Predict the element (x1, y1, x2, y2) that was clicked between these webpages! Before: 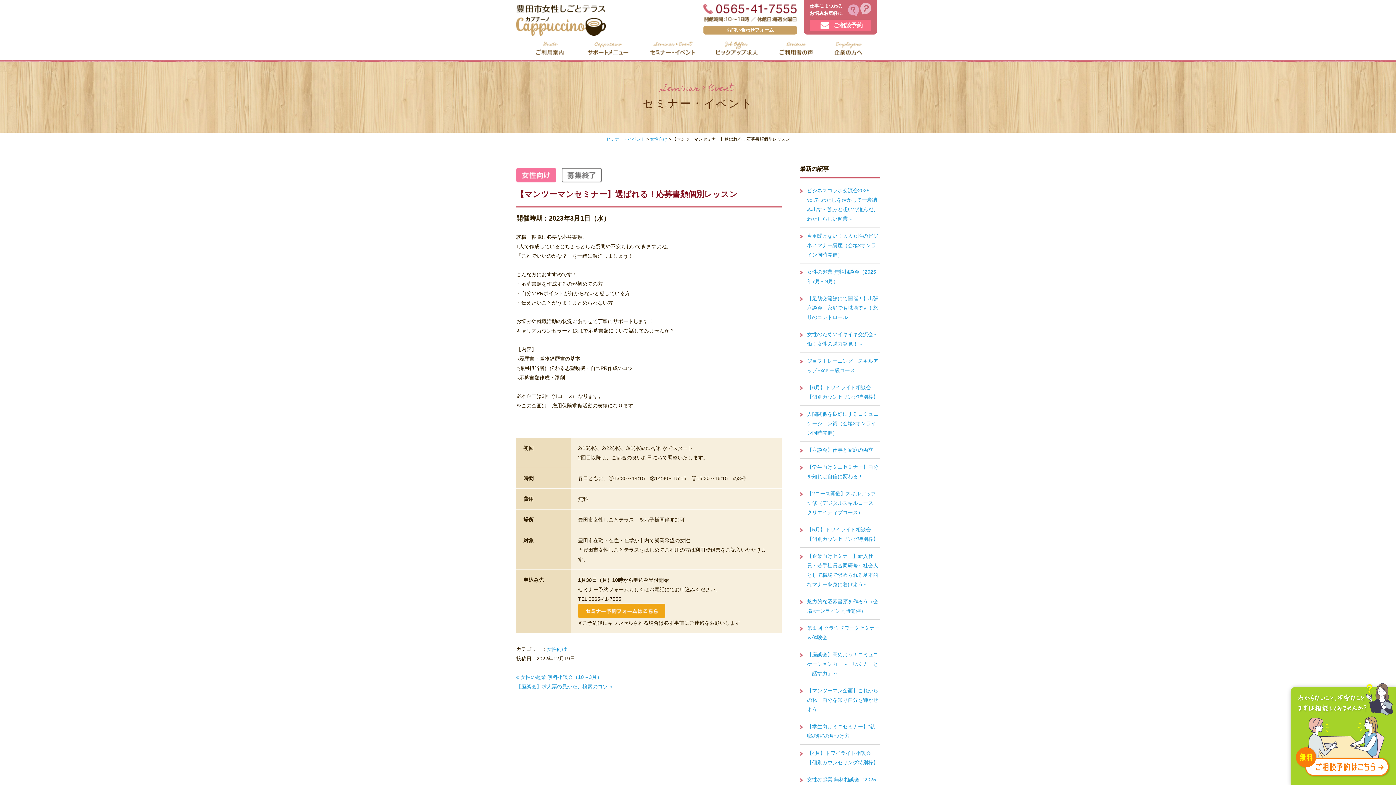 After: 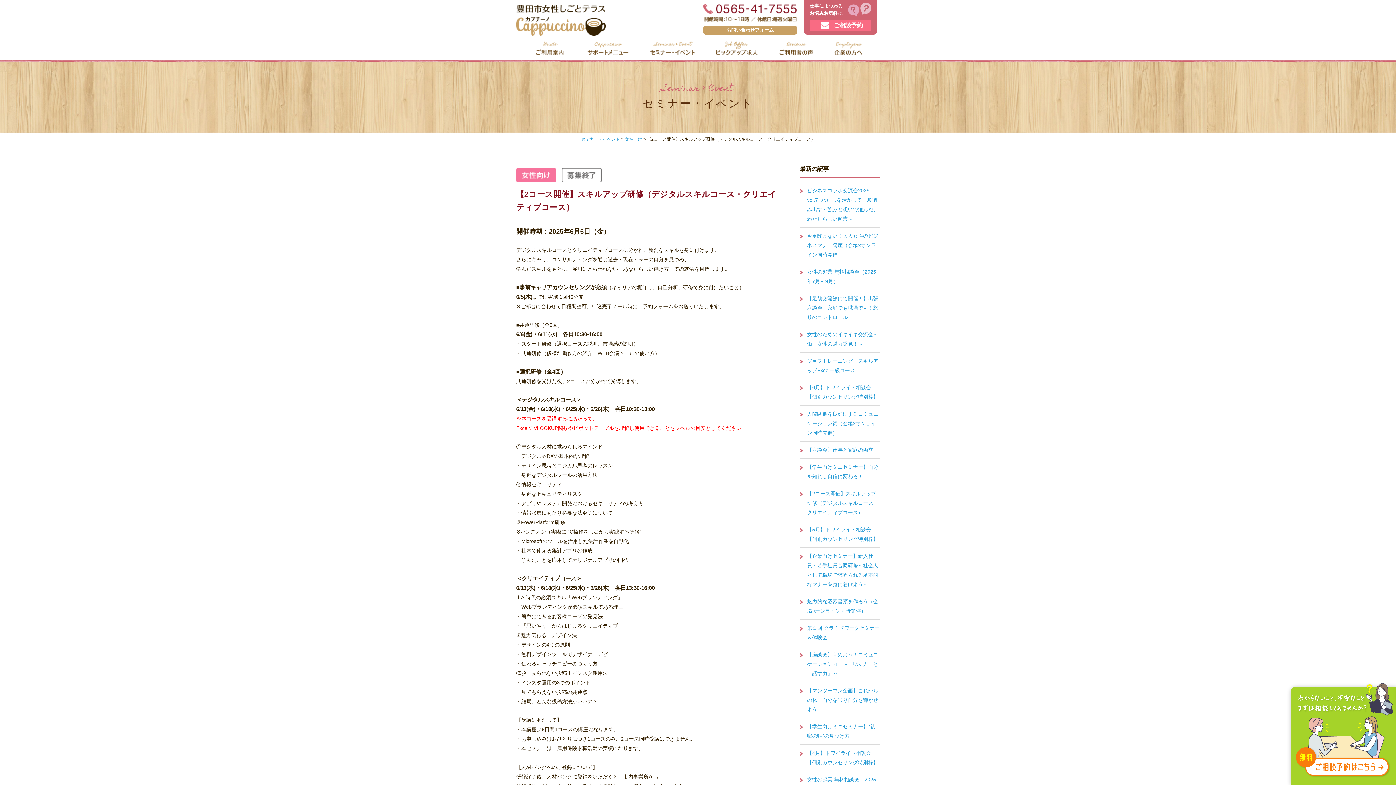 Action: bbox: (800, 485, 880, 521) label: 【2コース開催】スキルアップ研修（デジタルスキルコース・クリエイティブコース）